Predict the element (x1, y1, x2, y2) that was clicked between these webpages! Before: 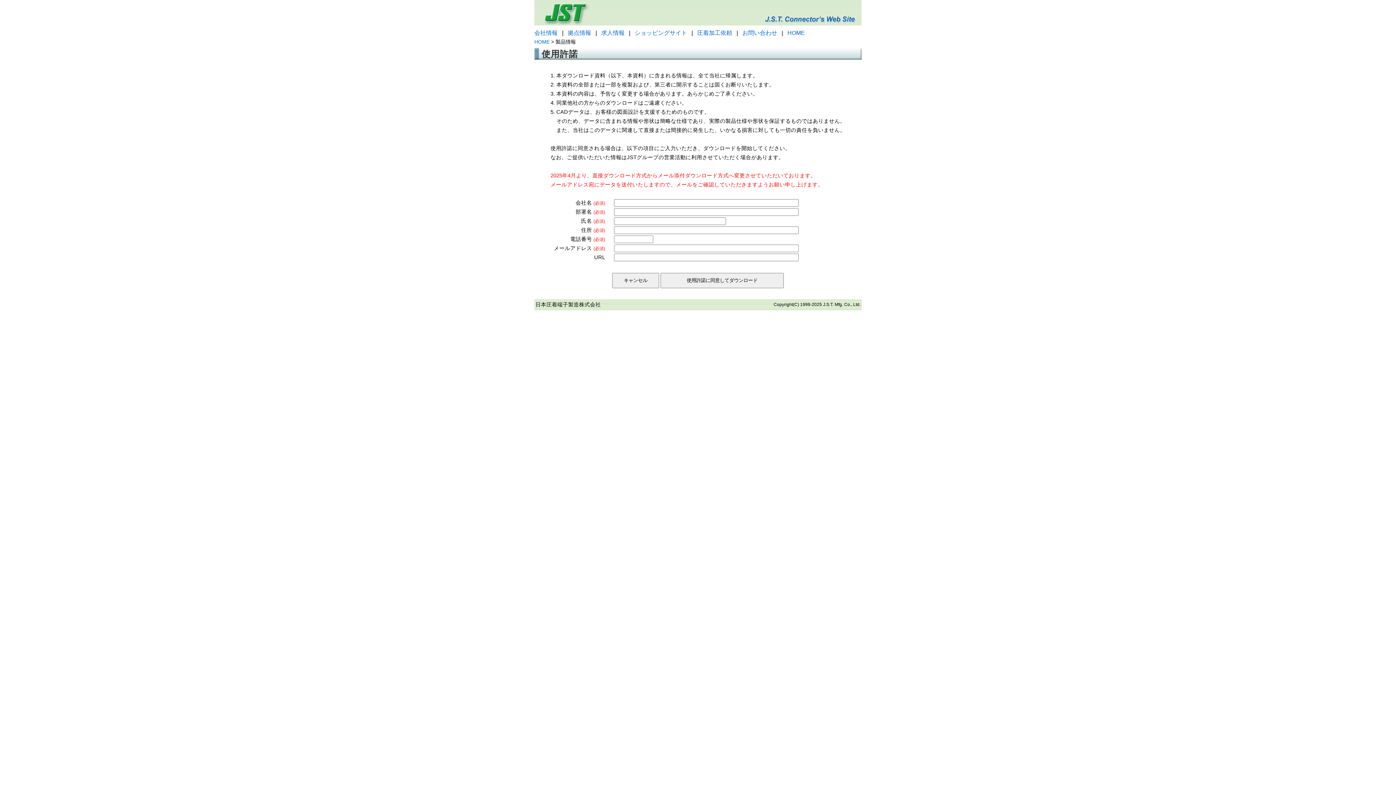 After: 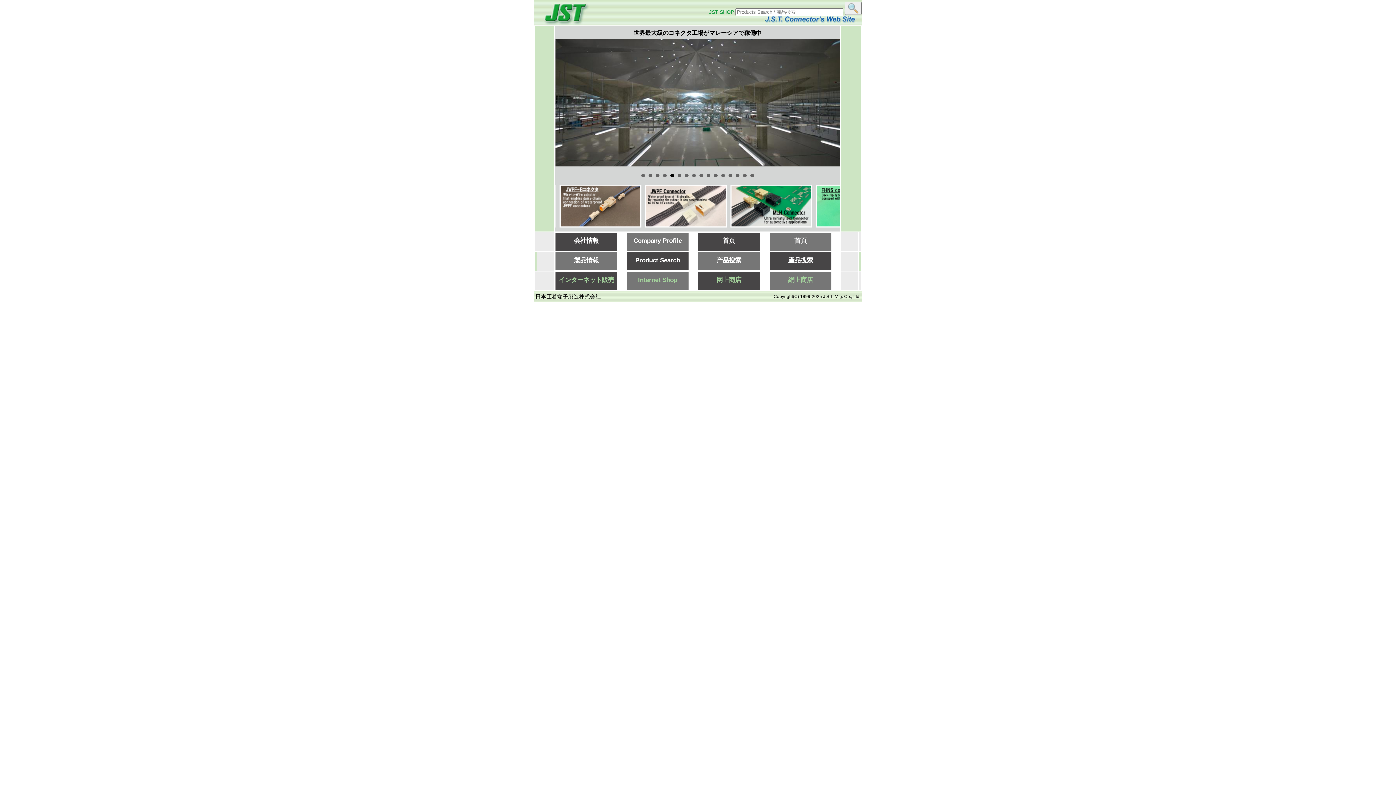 Action: bbox: (534, 20, 861, 26)